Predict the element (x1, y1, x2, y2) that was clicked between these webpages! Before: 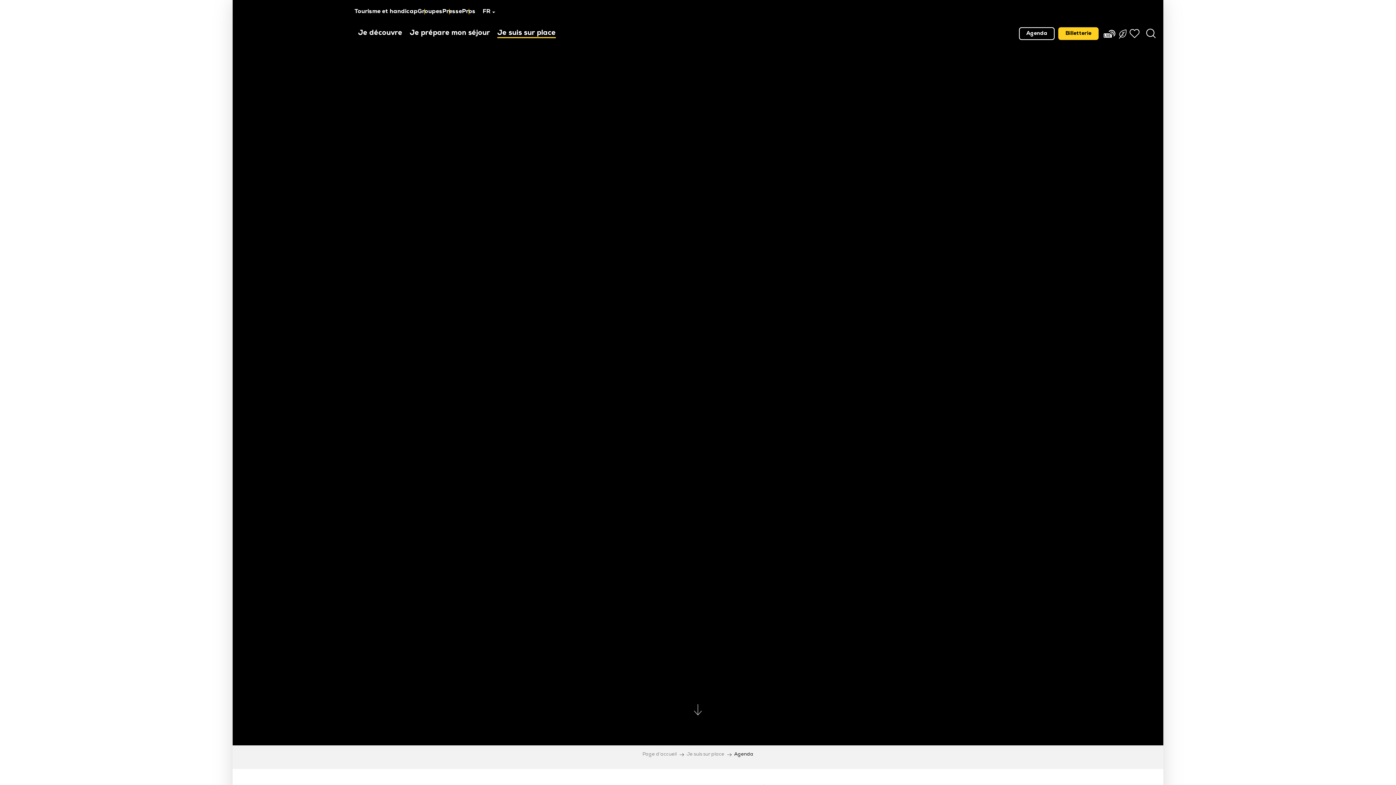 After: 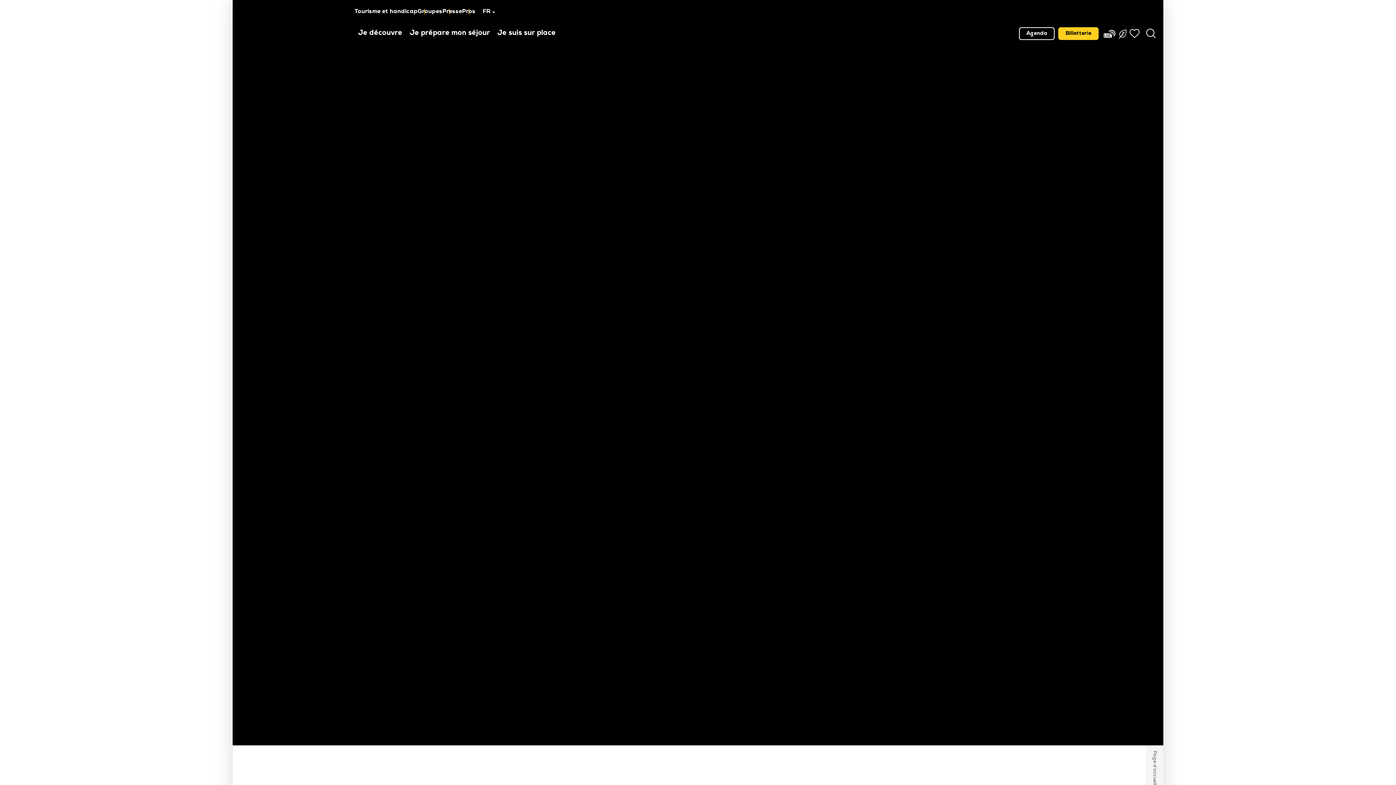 Action: bbox: (417, 8, 442, 14) label: Groupes